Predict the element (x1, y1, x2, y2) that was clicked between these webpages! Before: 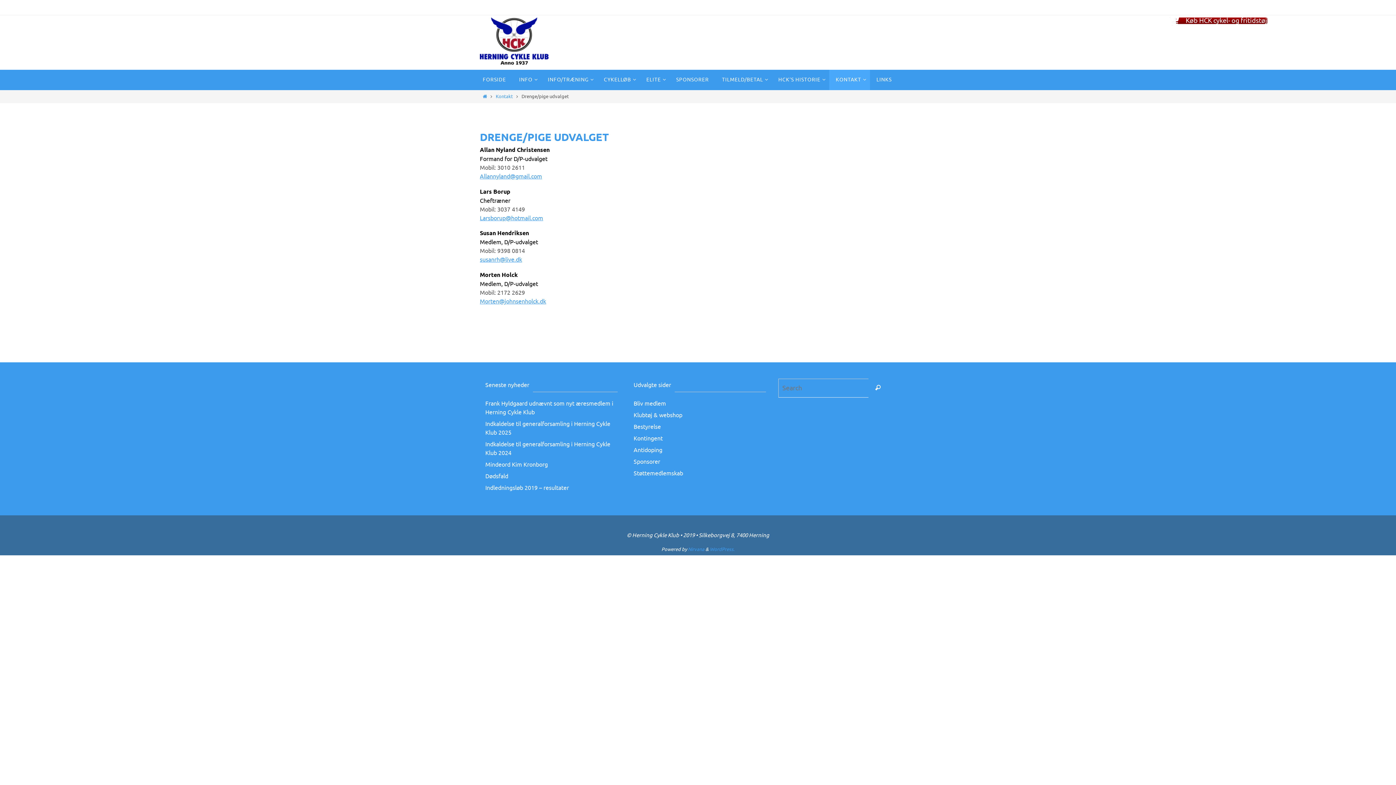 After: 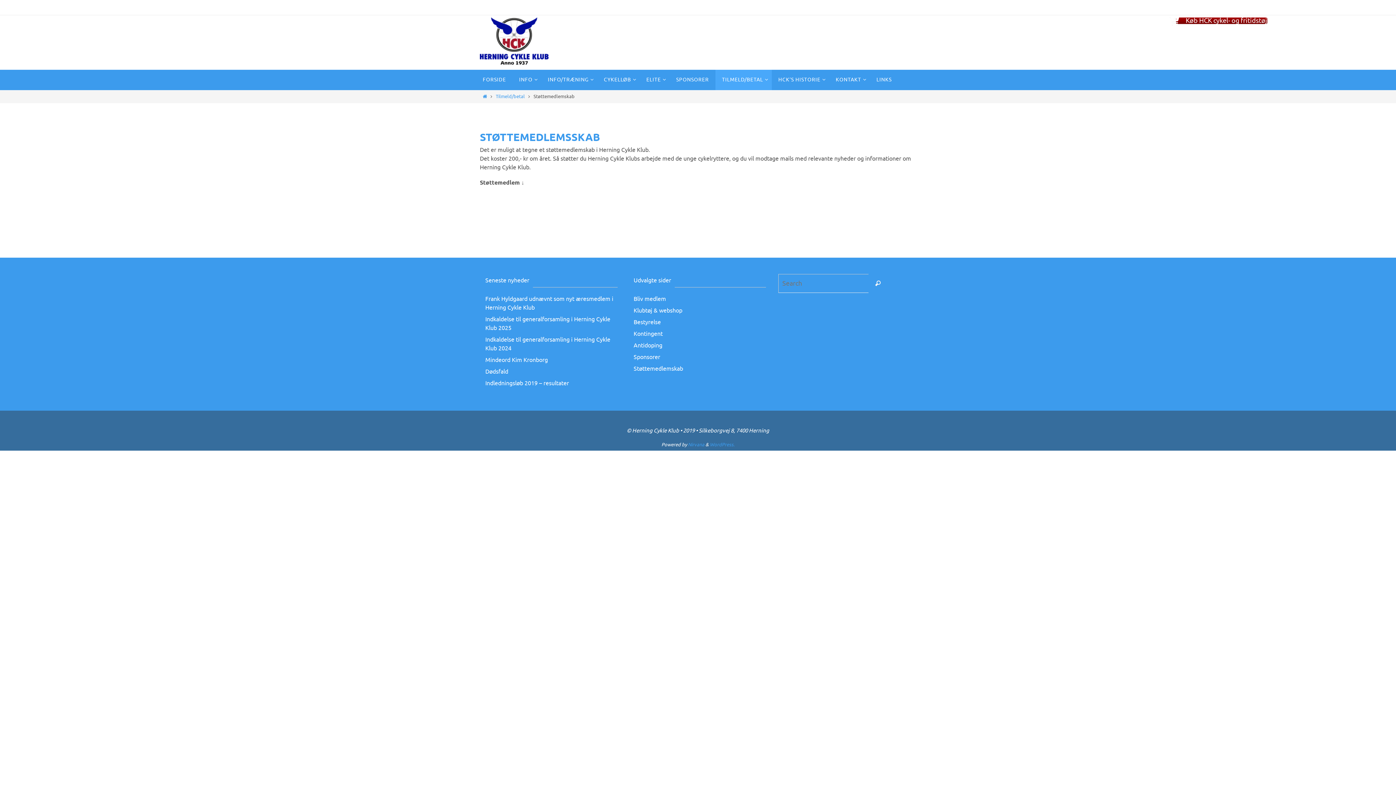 Action: label: Støttemedlemskab bbox: (633, 470, 683, 477)